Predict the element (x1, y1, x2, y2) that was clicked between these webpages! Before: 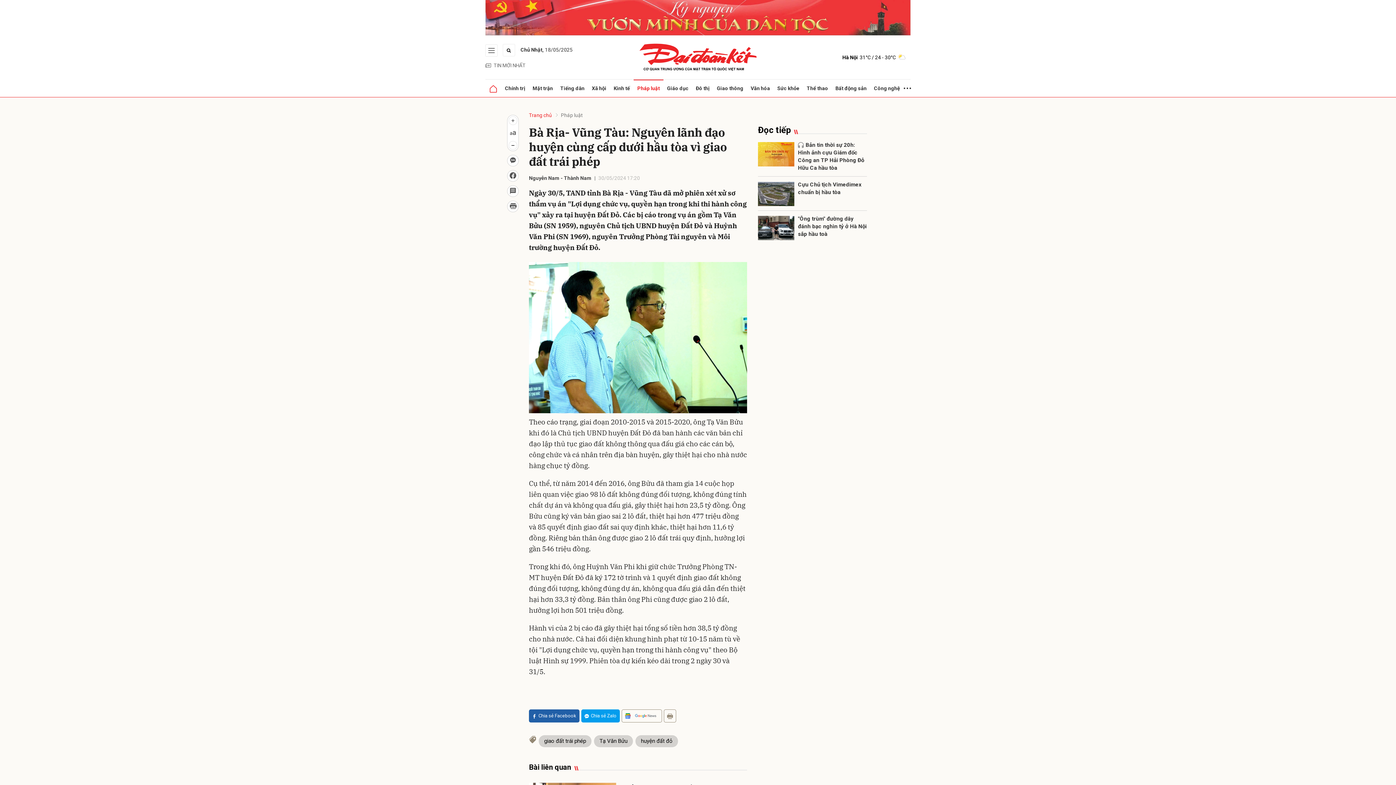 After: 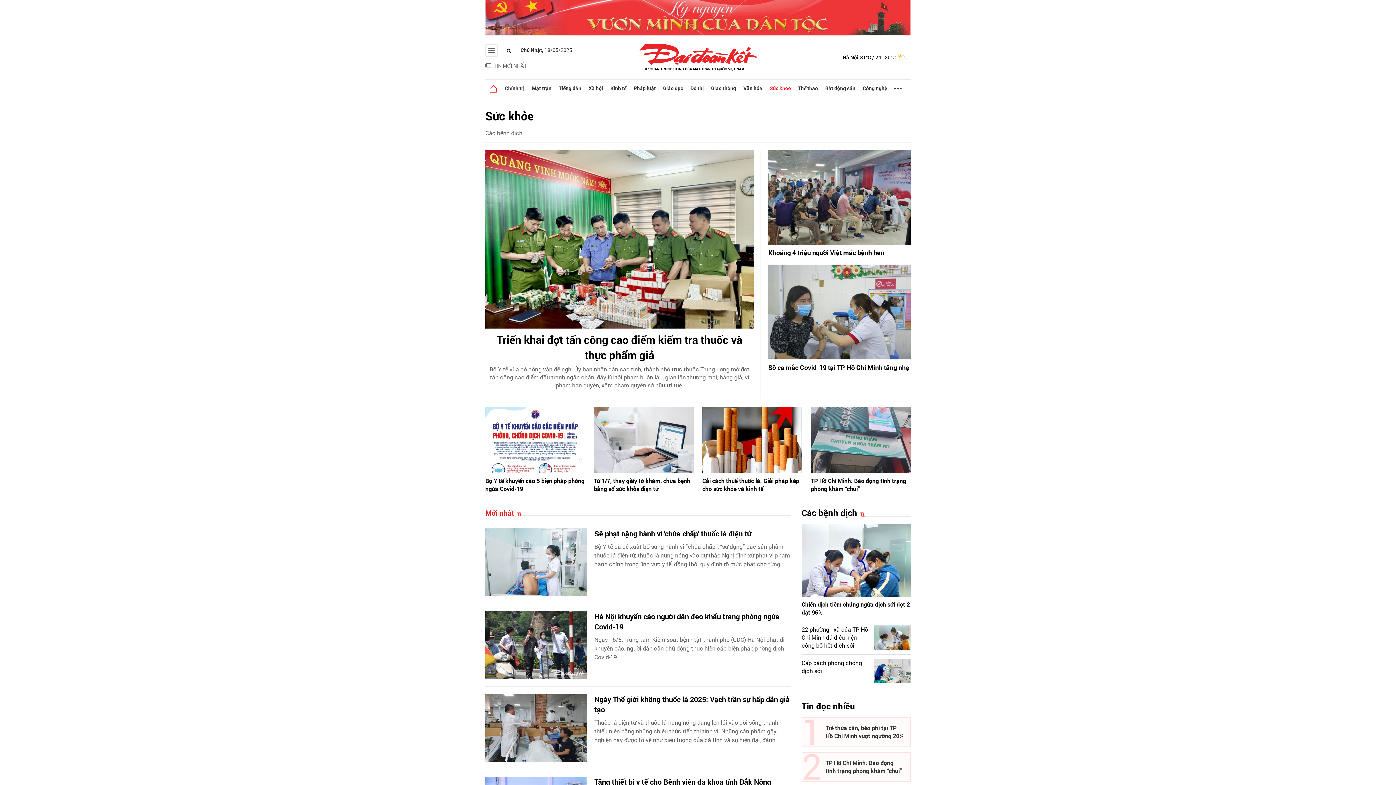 Action: bbox: (773, 79, 803, 97) label: Sức khỏe